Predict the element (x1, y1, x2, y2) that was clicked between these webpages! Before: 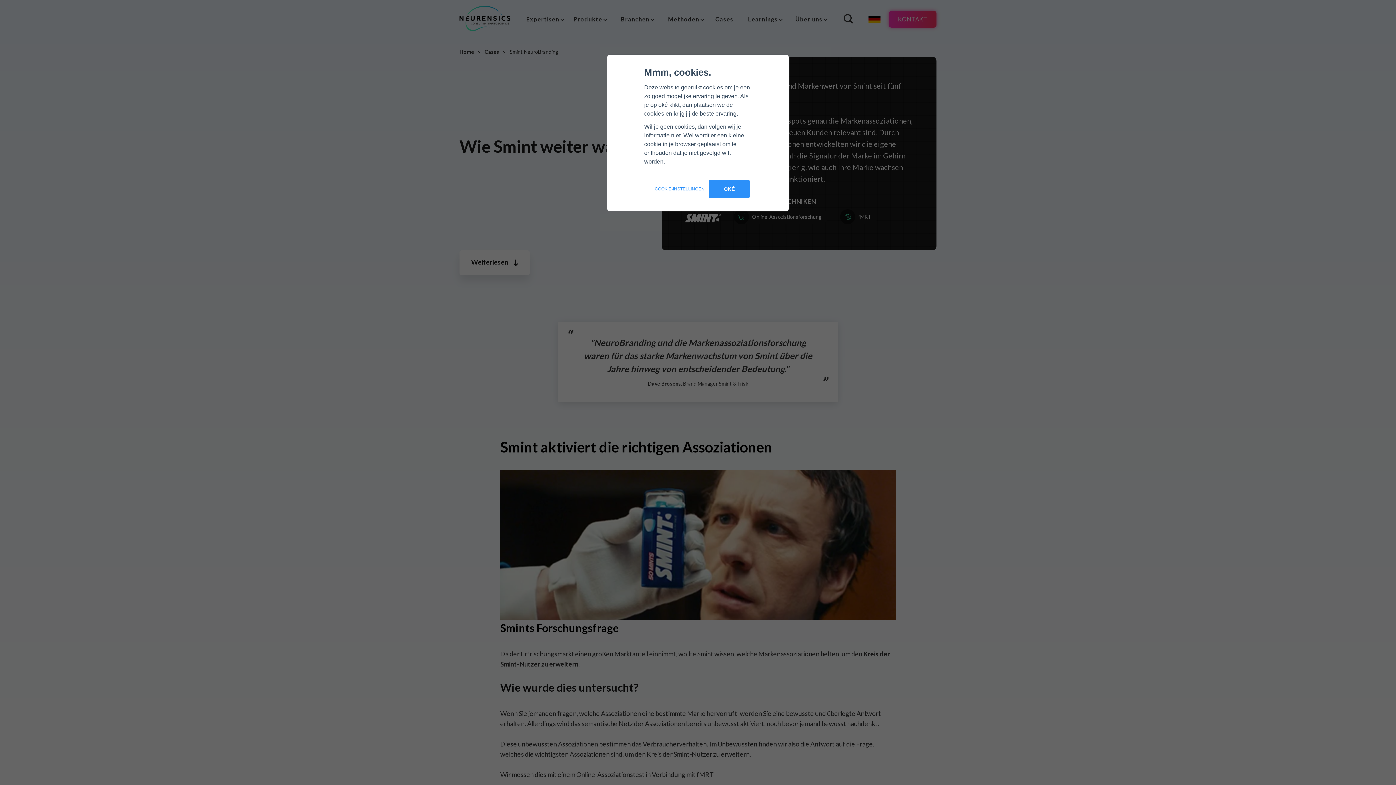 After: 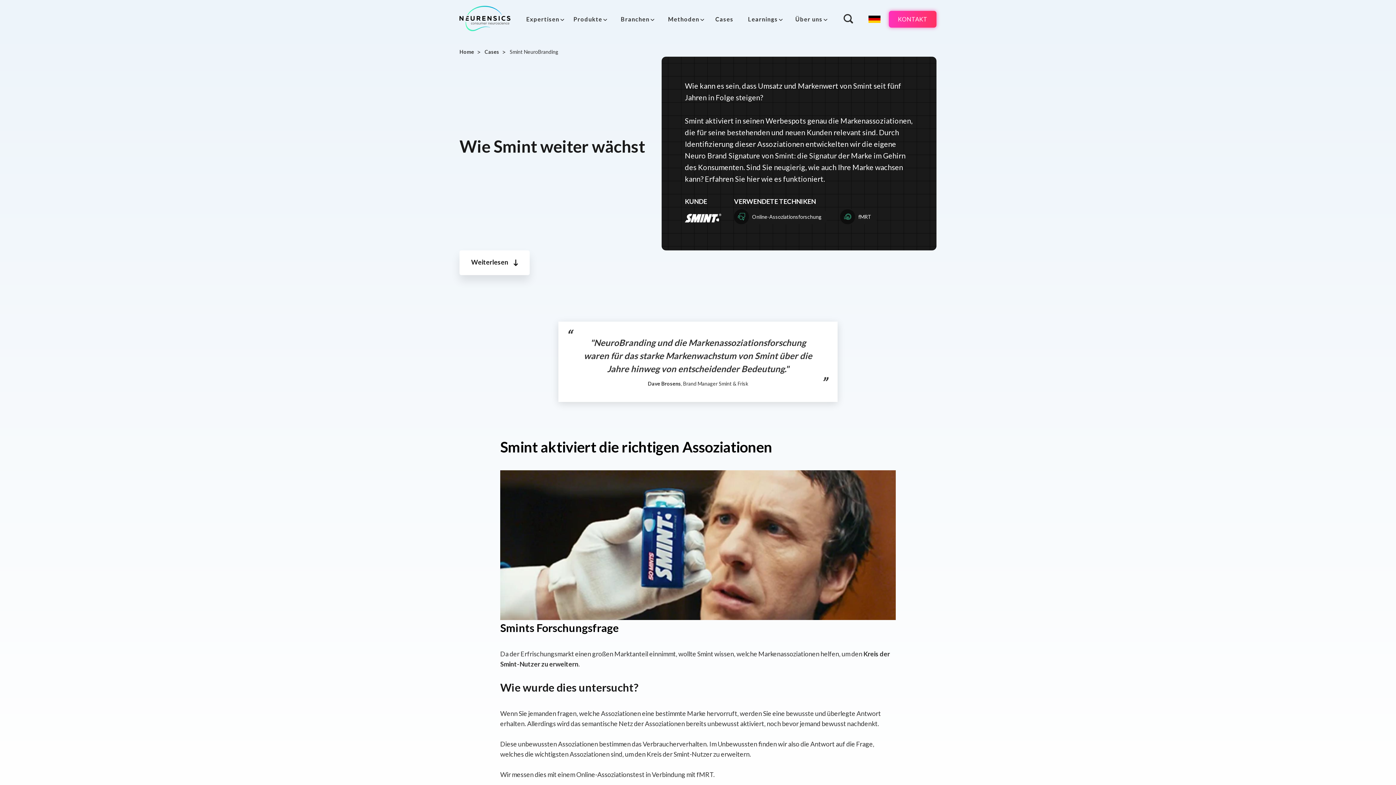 Action: bbox: (709, 180, 749, 198) label: OKÉ